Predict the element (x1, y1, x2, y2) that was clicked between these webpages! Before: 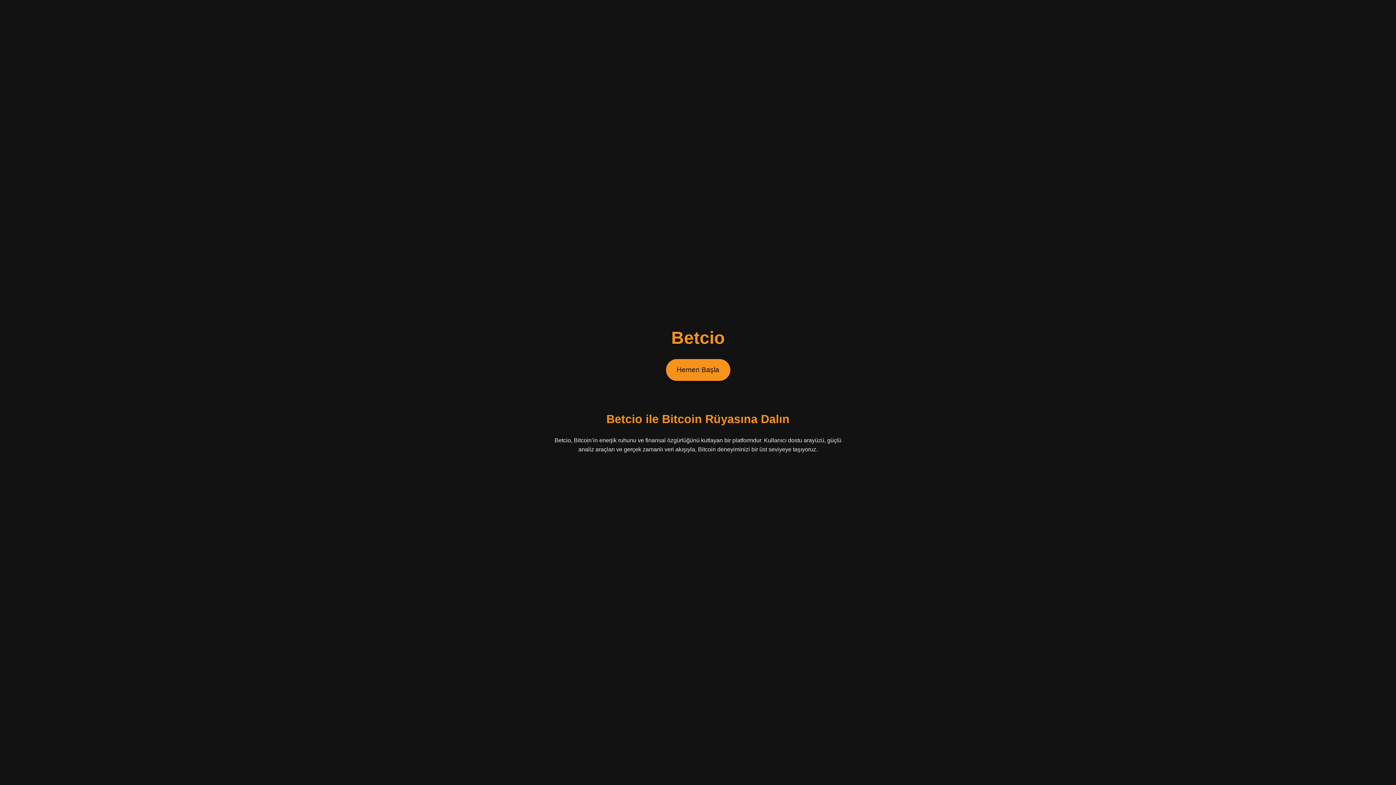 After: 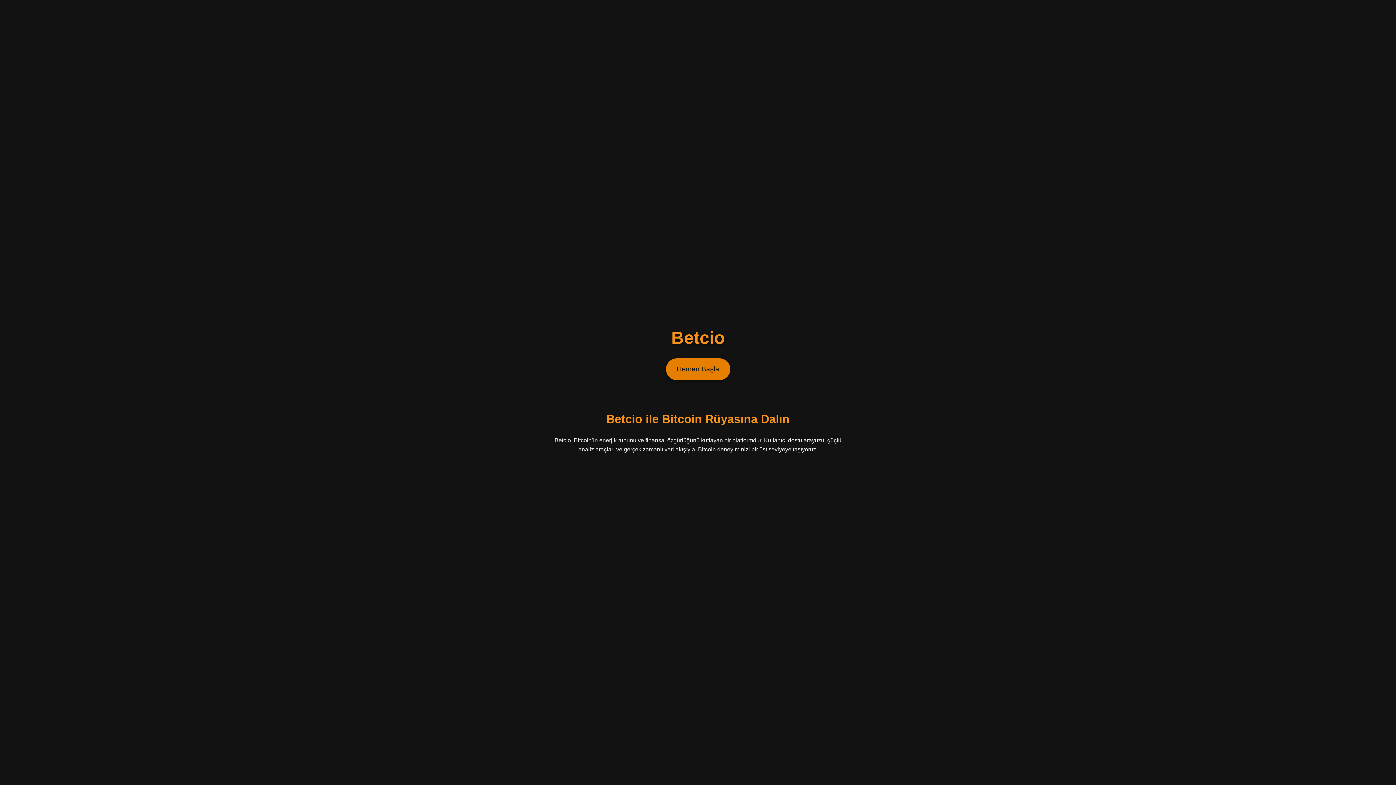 Action: label: Hemen Başla bbox: (666, 359, 730, 380)